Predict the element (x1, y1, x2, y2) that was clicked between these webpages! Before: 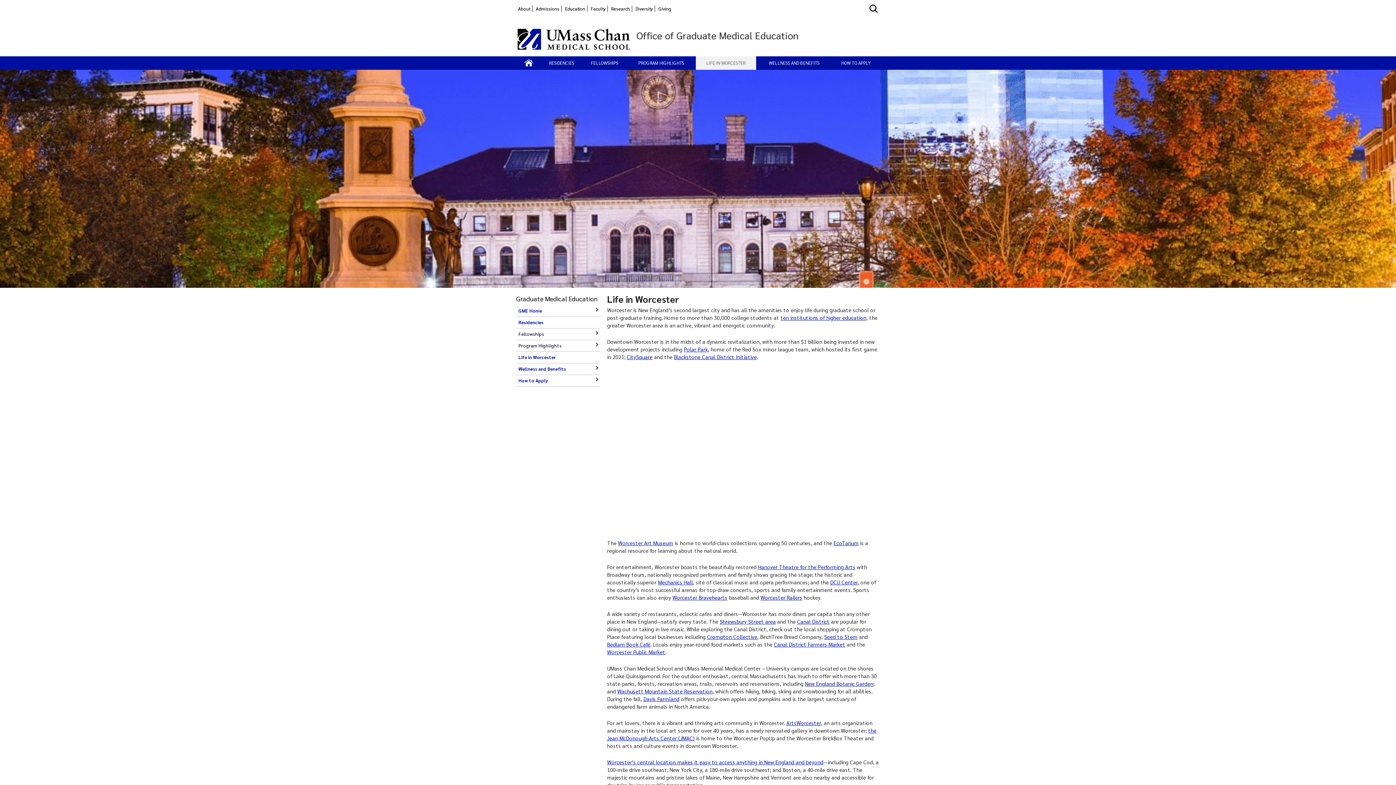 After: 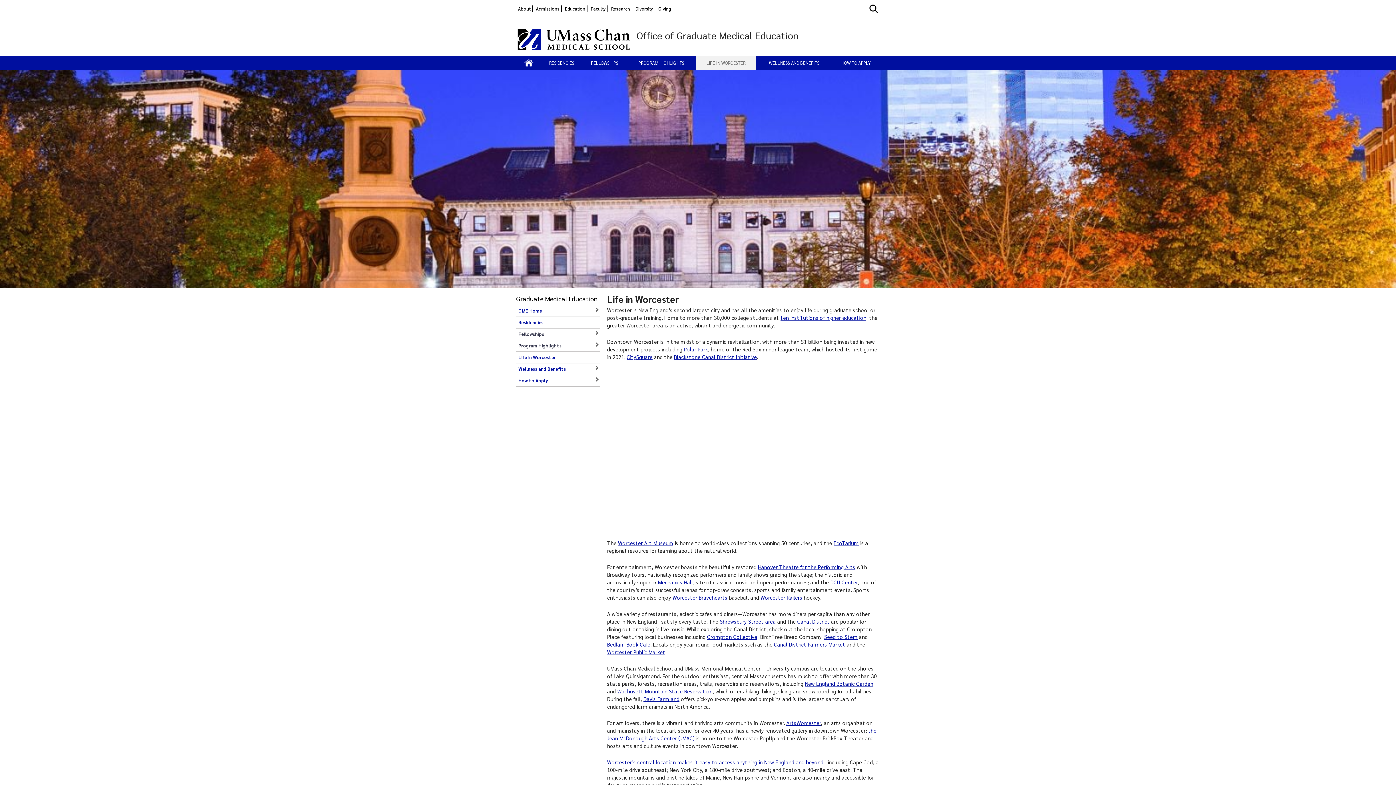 Action: bbox: (698, 60, 753, 65) label: LIFE IN WORCESTER